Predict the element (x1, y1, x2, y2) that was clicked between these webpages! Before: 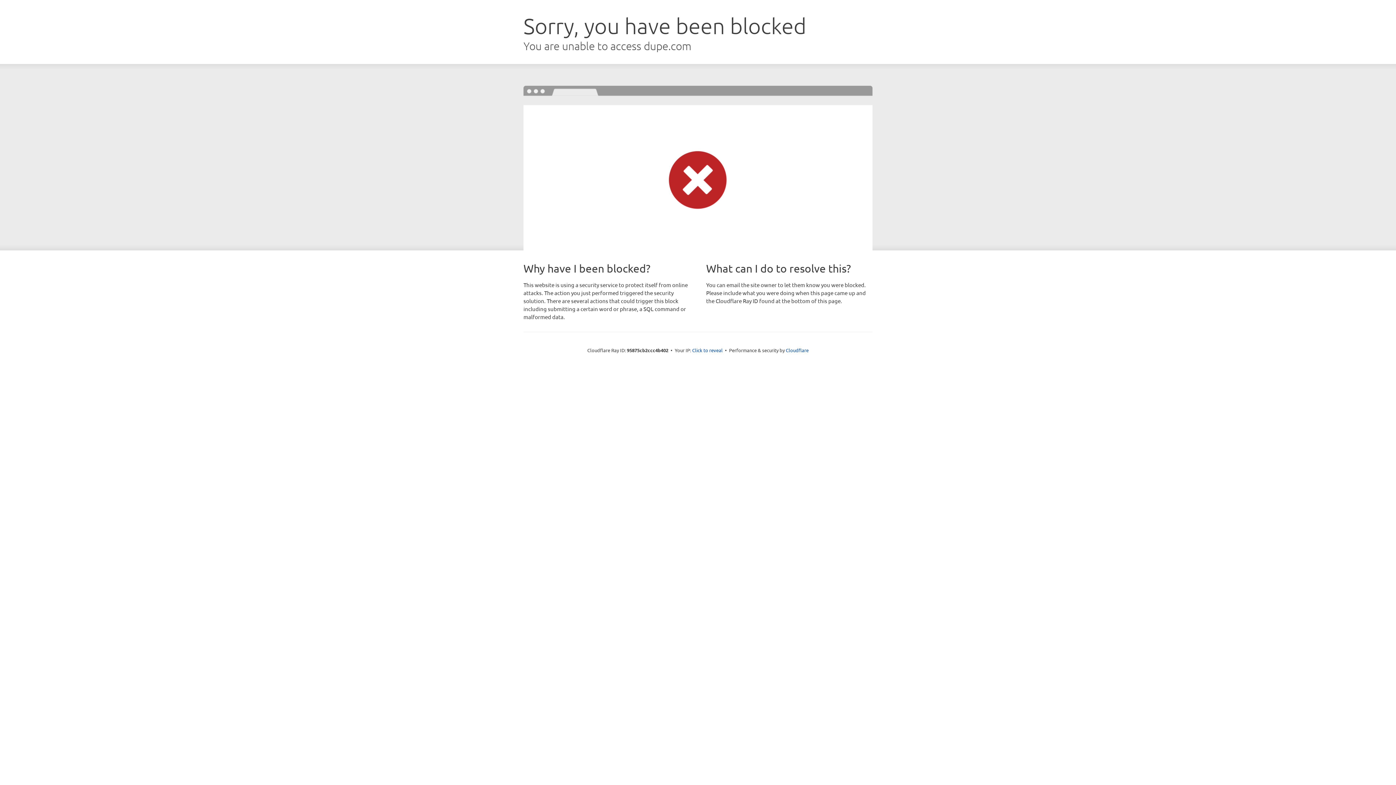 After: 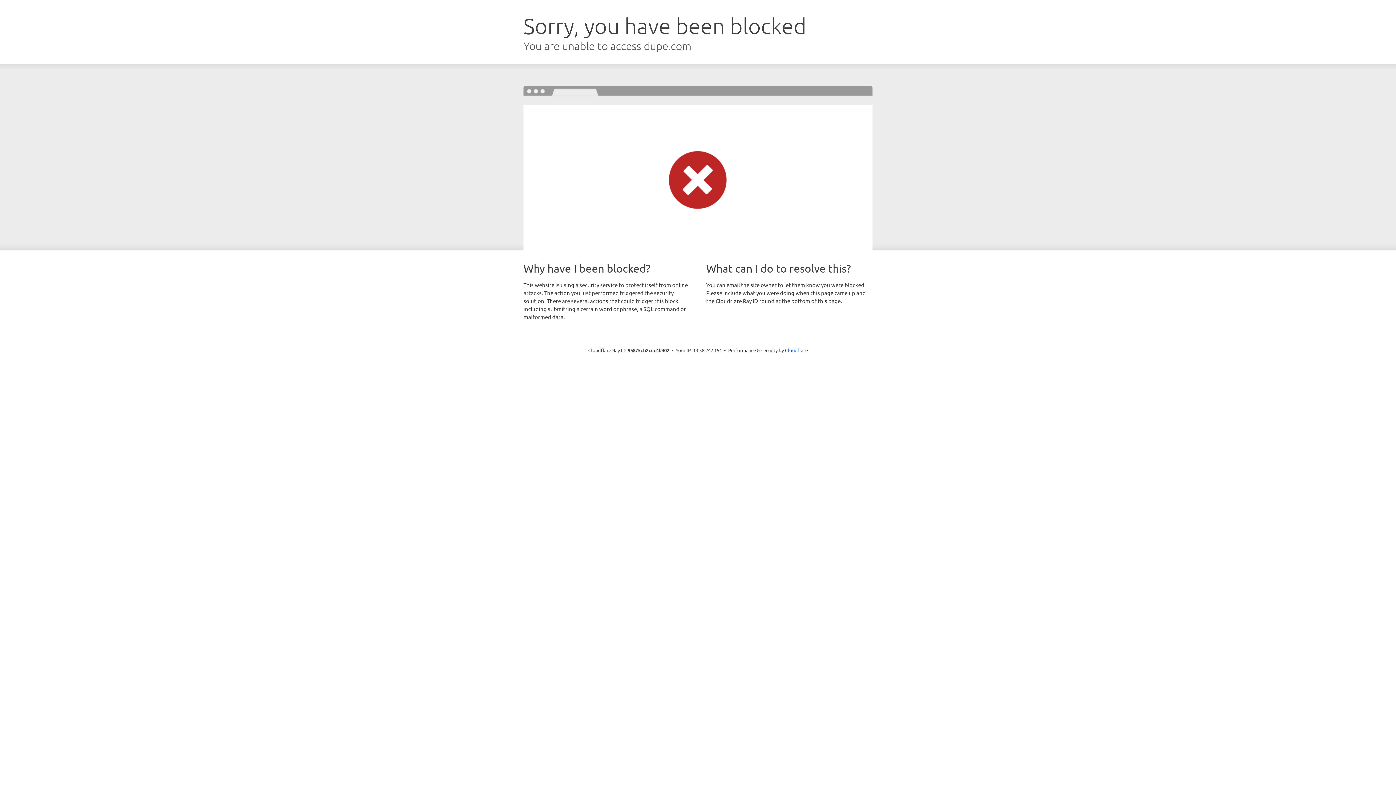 Action: bbox: (692, 346, 722, 353) label: Click to reveal